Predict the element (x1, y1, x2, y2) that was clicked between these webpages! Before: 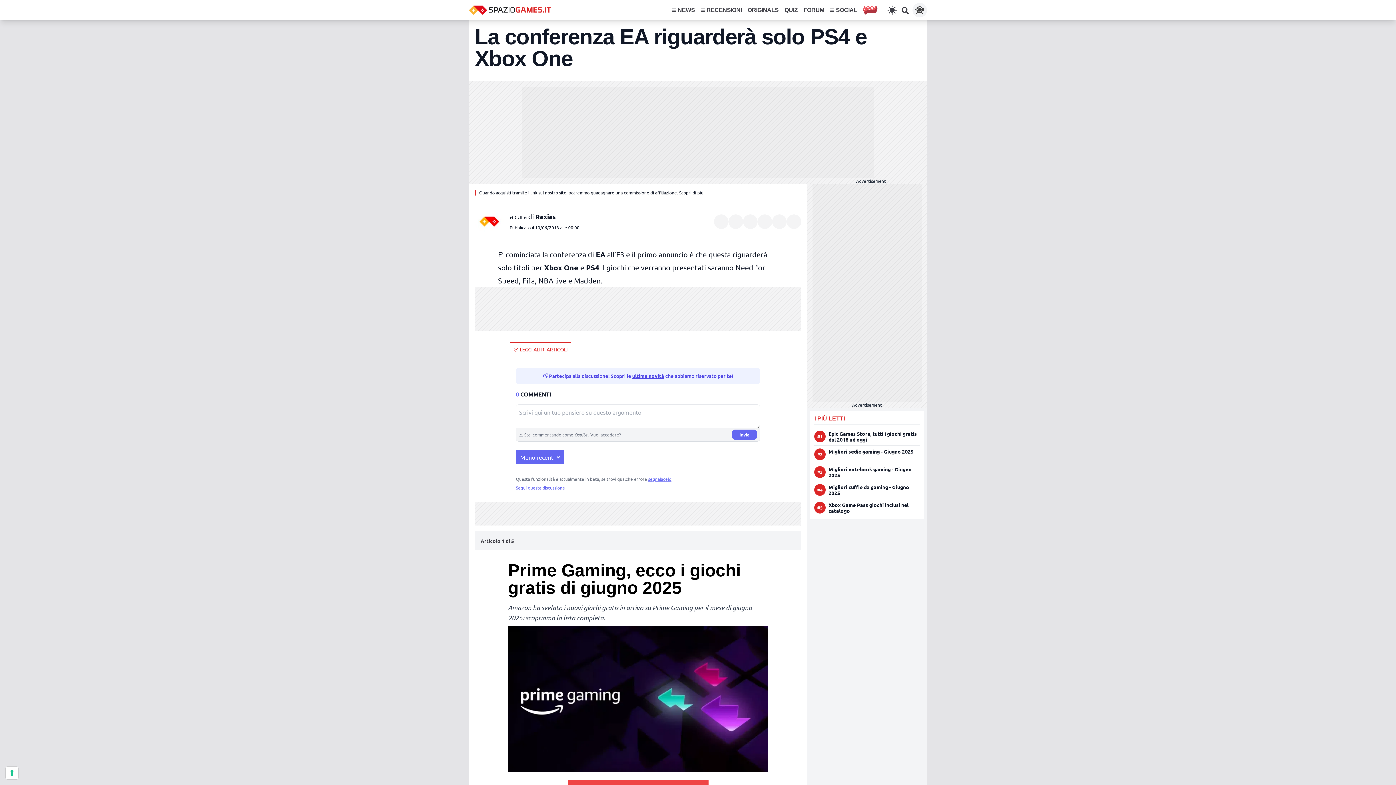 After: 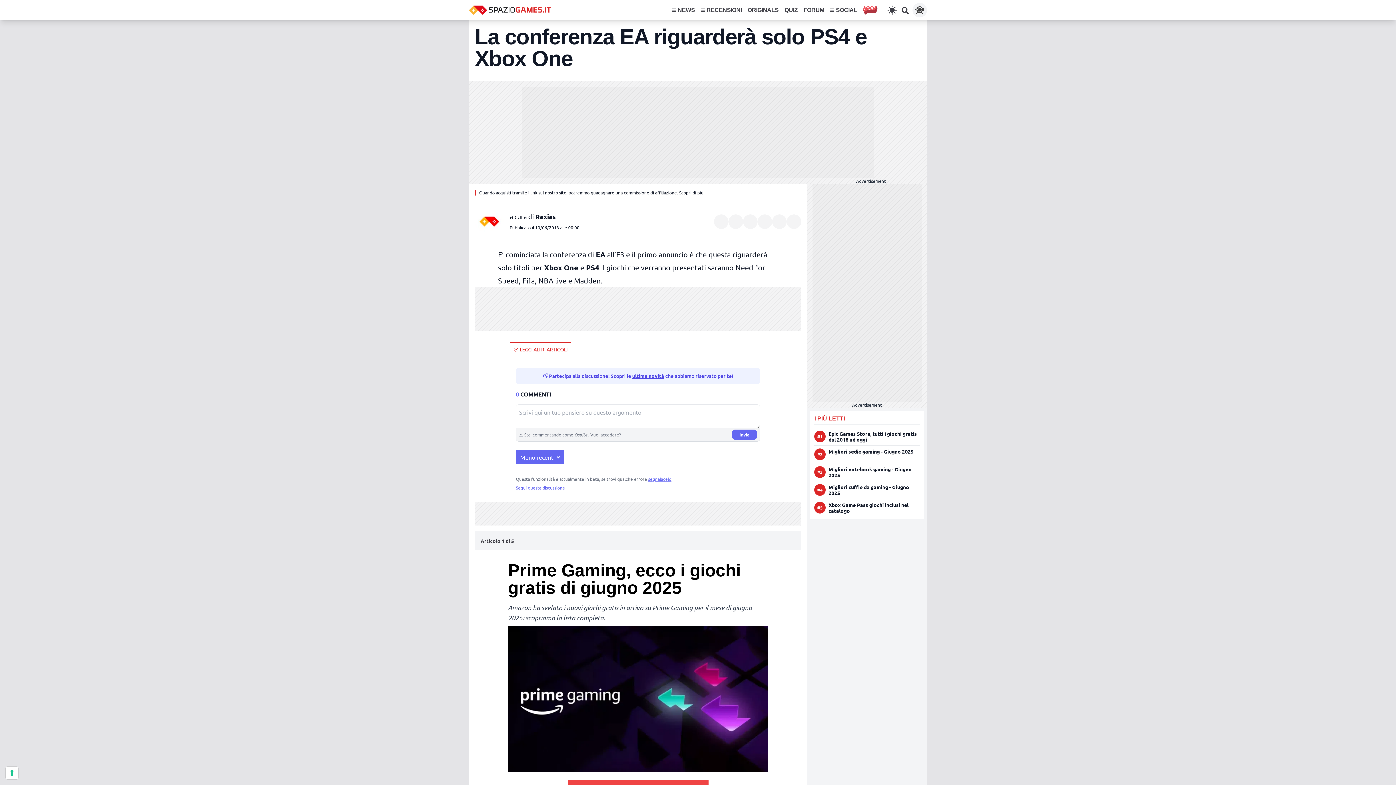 Action: bbox: (732, 429, 757, 440) label: Invia